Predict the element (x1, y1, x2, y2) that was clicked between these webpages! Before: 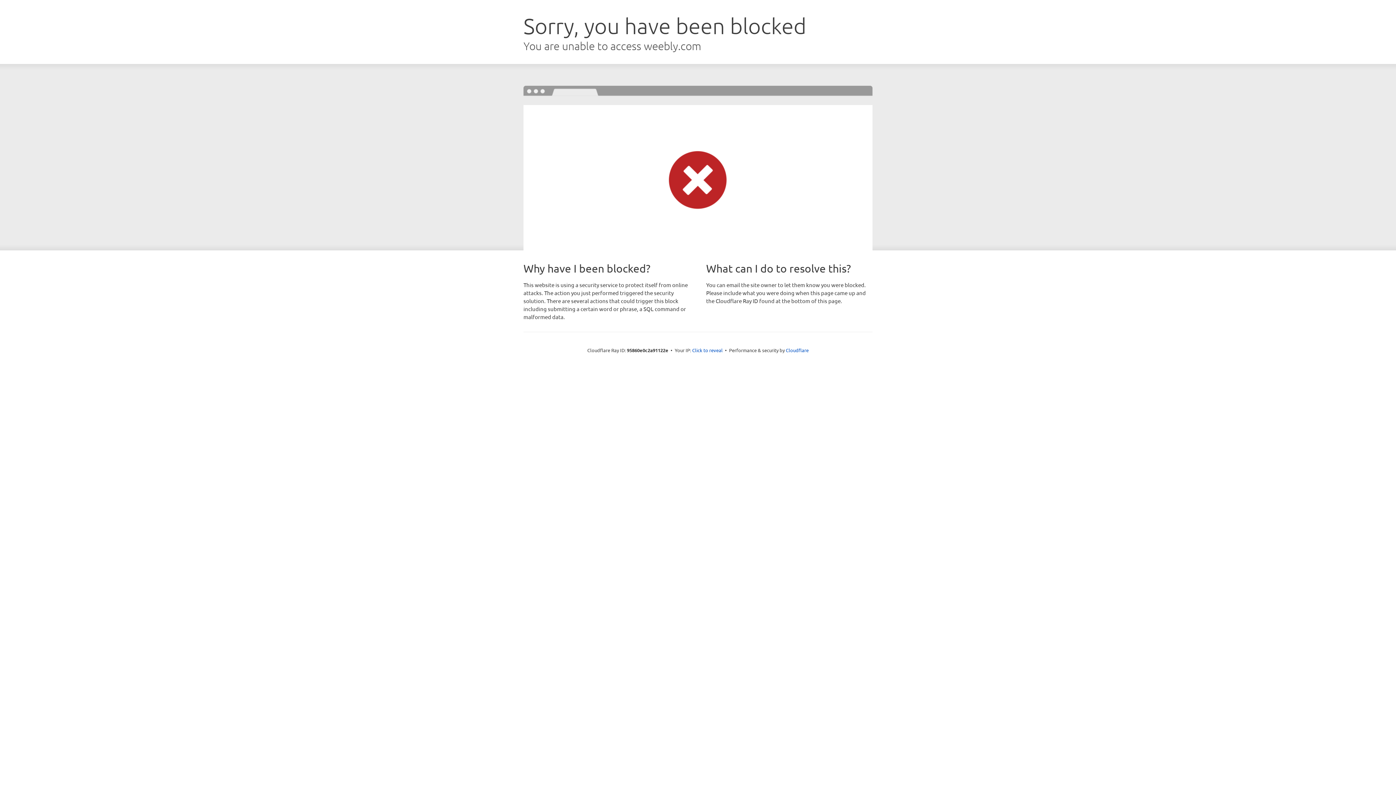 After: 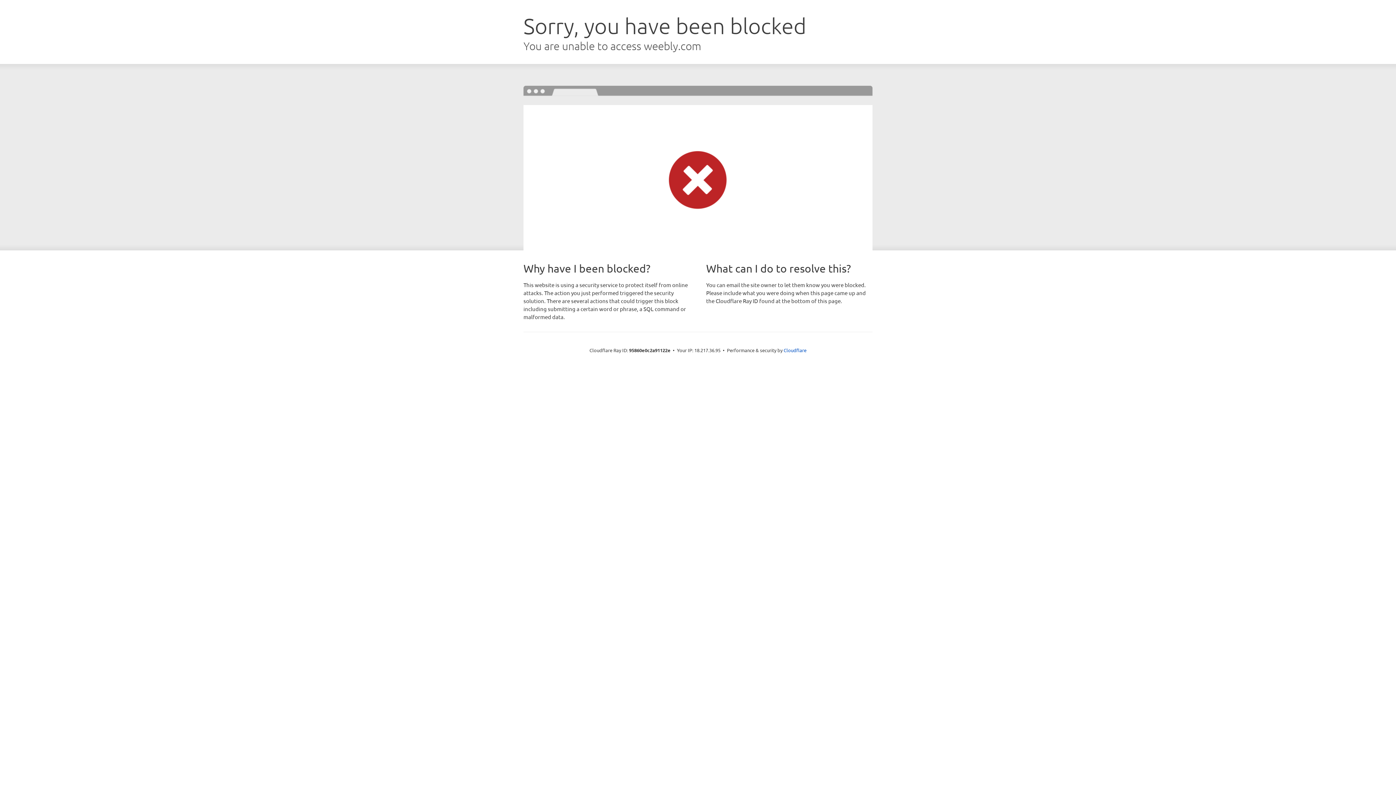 Action: bbox: (692, 346, 722, 353) label: Click to reveal